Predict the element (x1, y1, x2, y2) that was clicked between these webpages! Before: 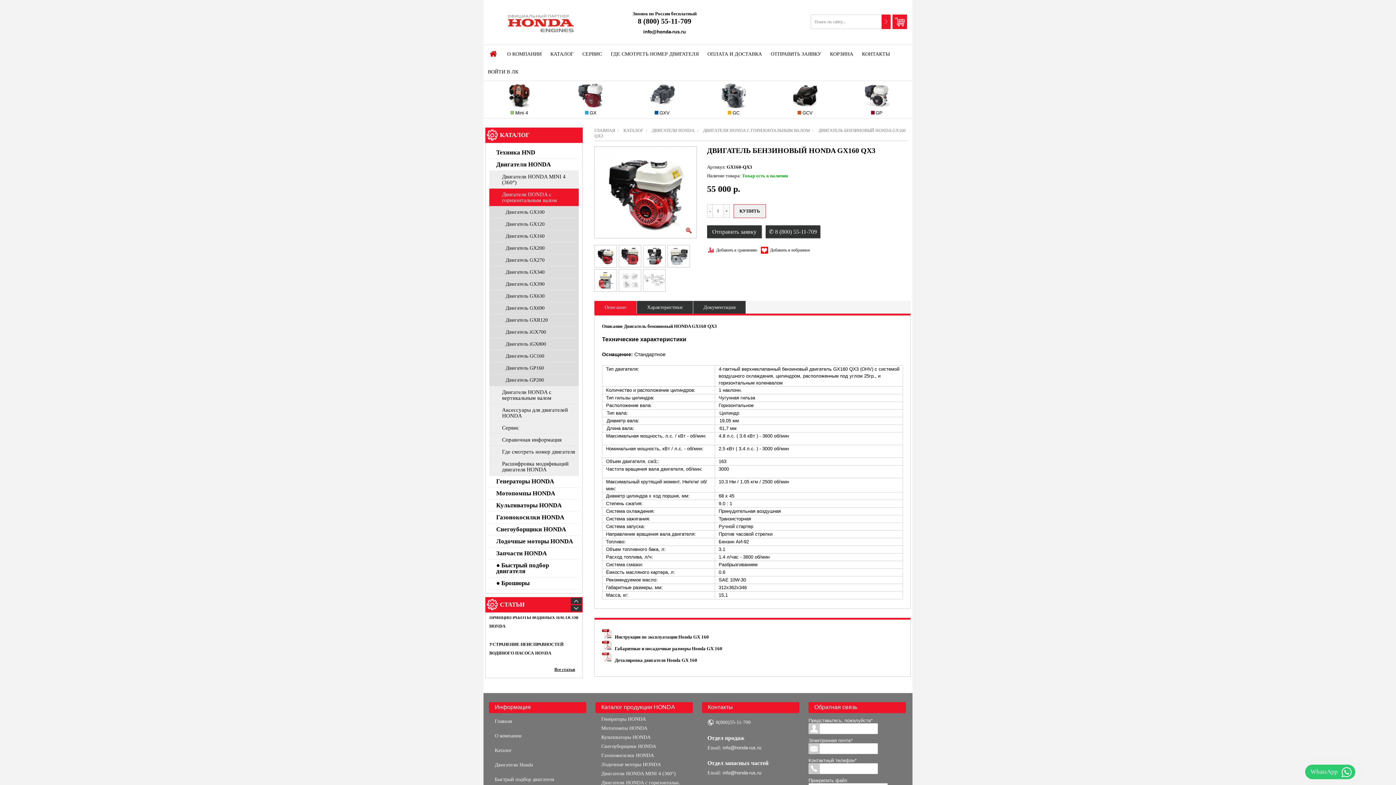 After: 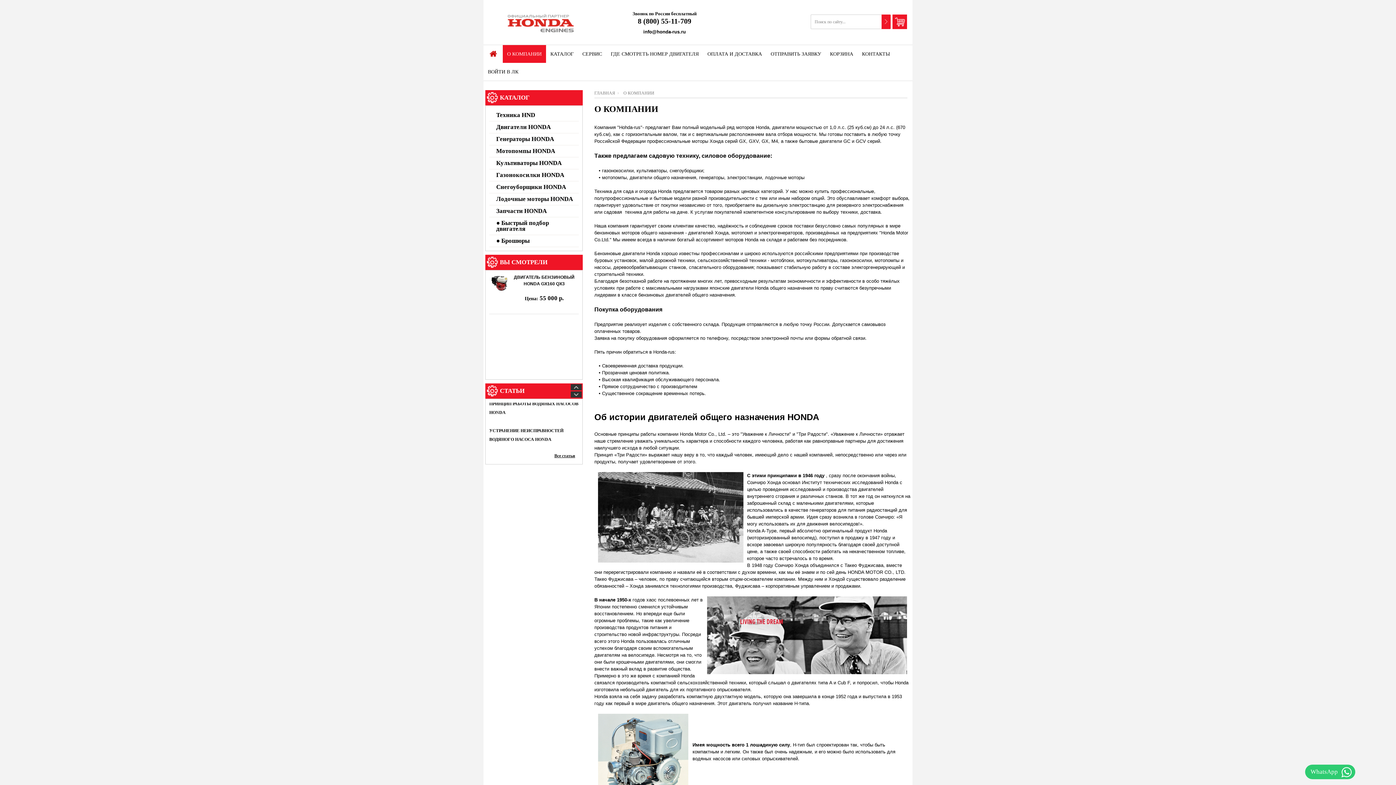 Action: label: О компании bbox: (489, 730, 586, 741)